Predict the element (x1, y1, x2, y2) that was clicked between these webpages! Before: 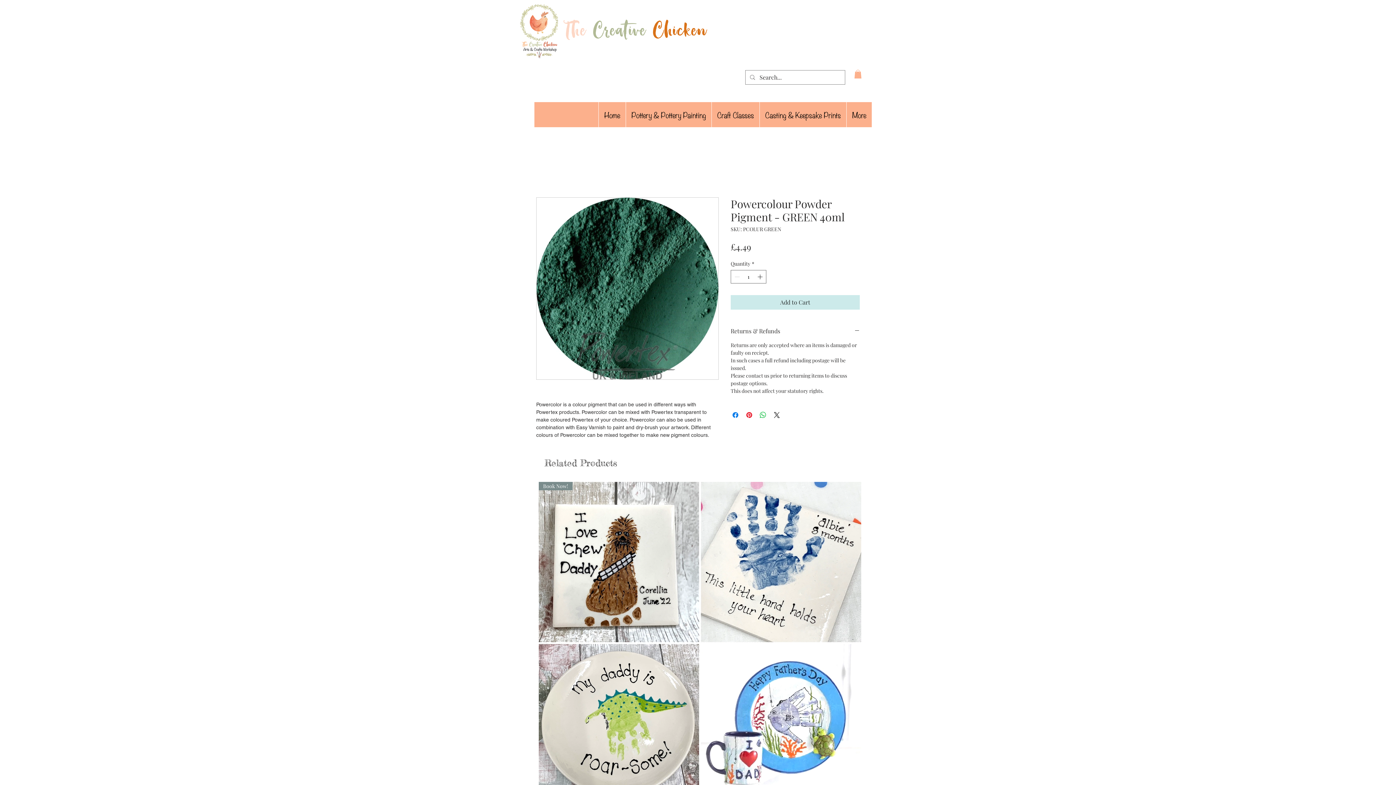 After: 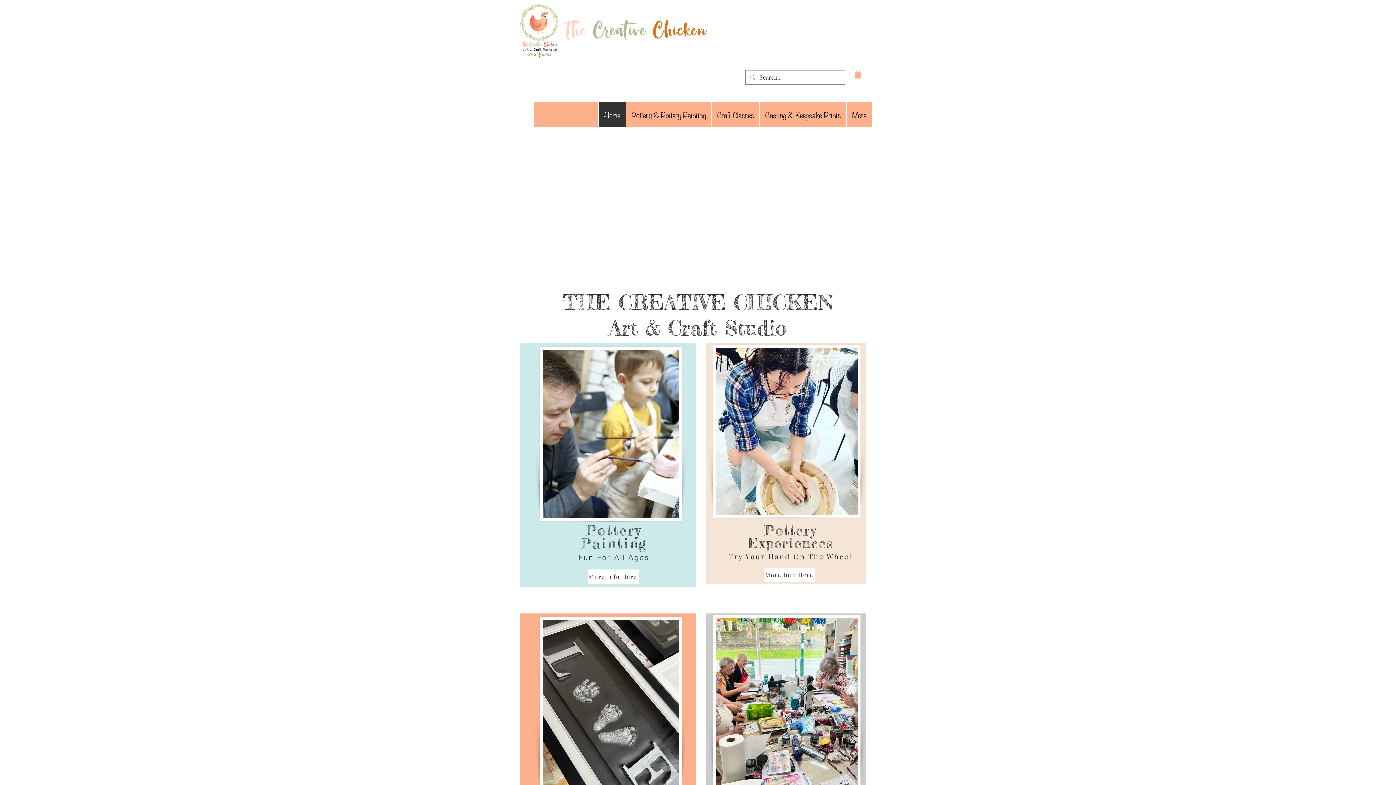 Action: label:   bbox: (586, 16, 593, 44)